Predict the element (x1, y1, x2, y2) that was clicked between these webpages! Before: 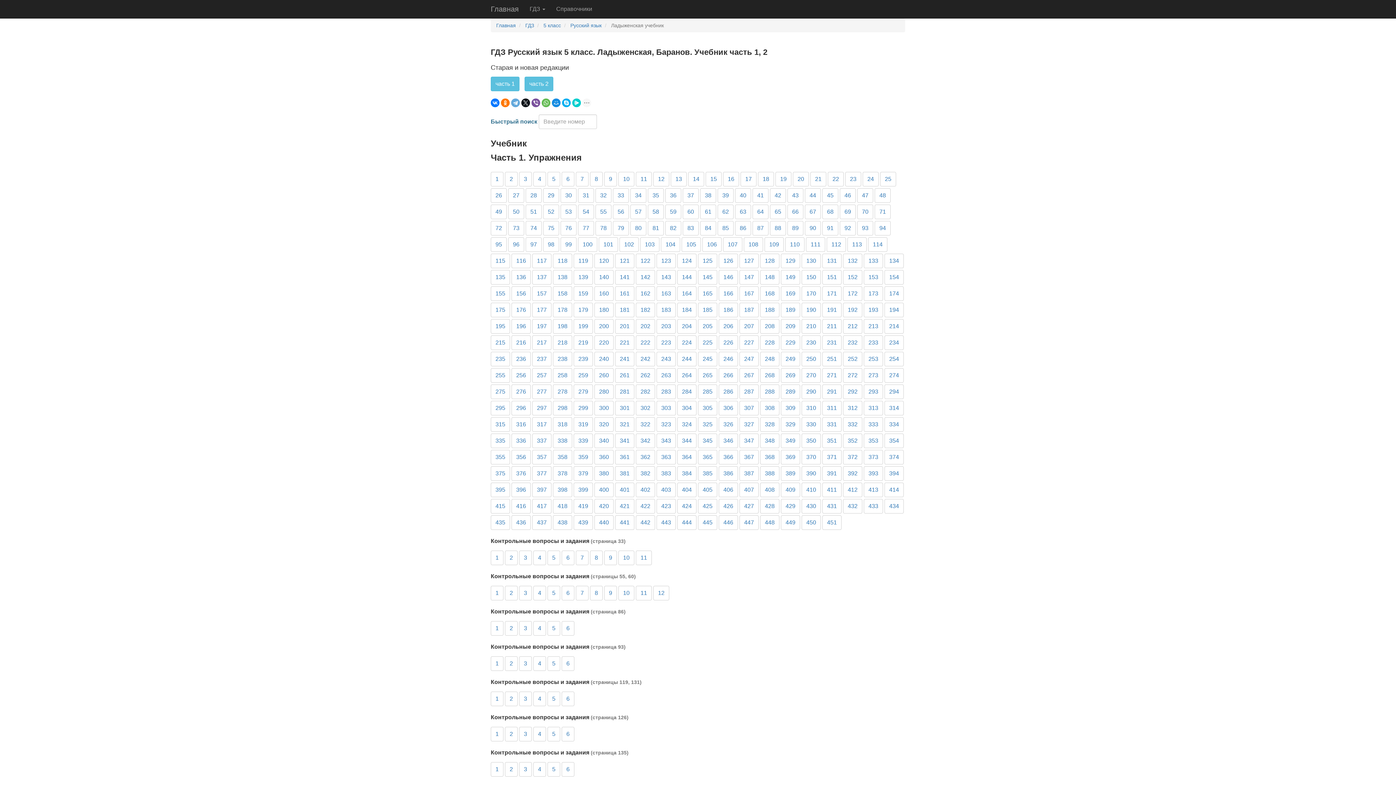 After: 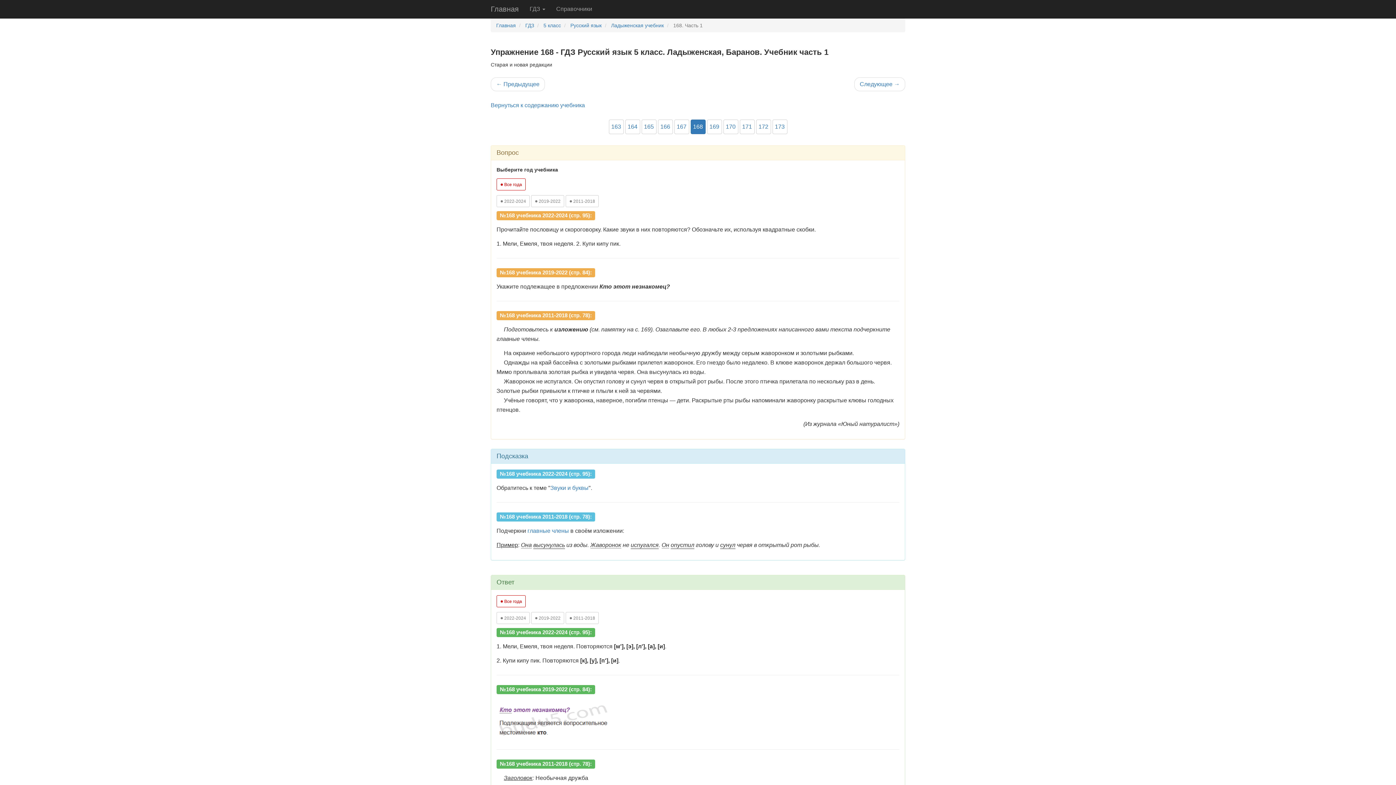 Action: label: 168 bbox: (760, 286, 779, 301)